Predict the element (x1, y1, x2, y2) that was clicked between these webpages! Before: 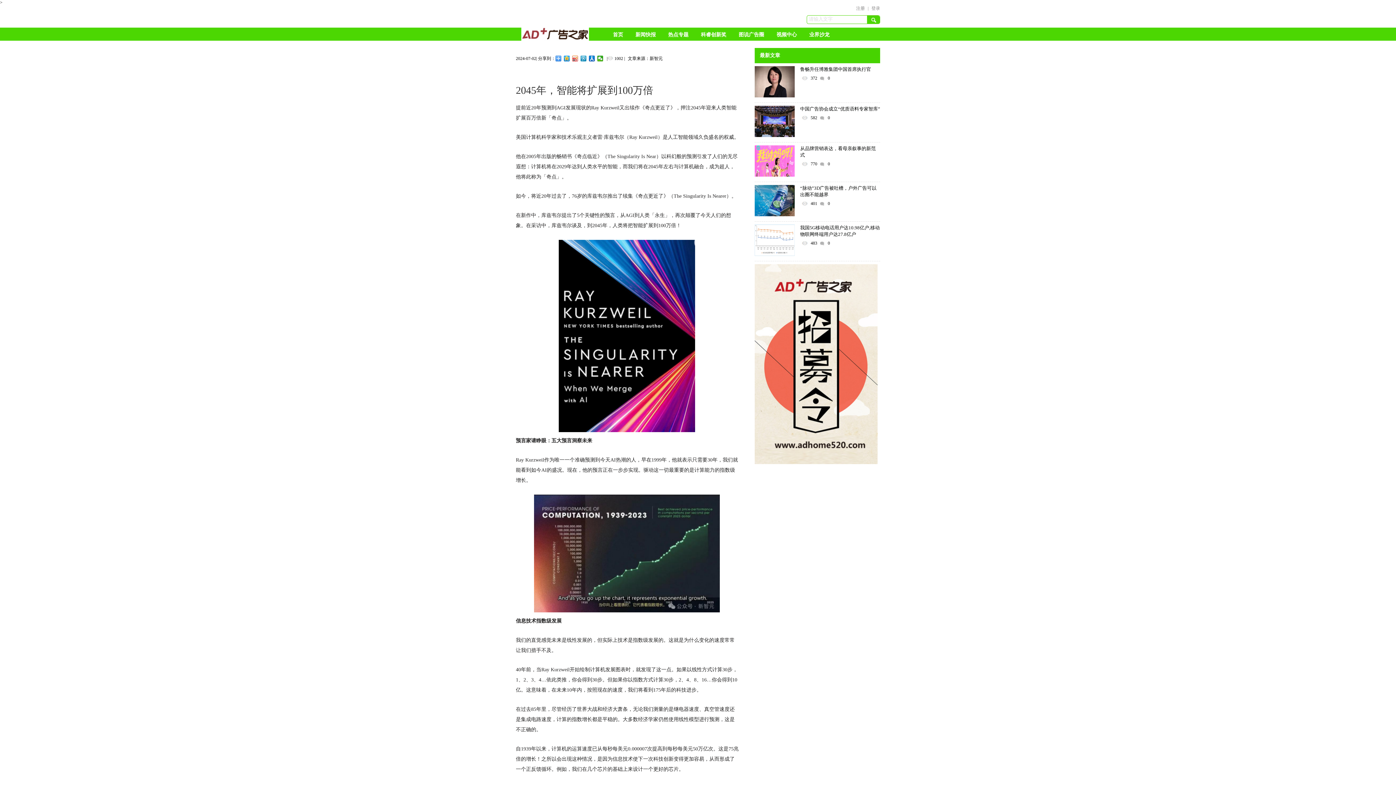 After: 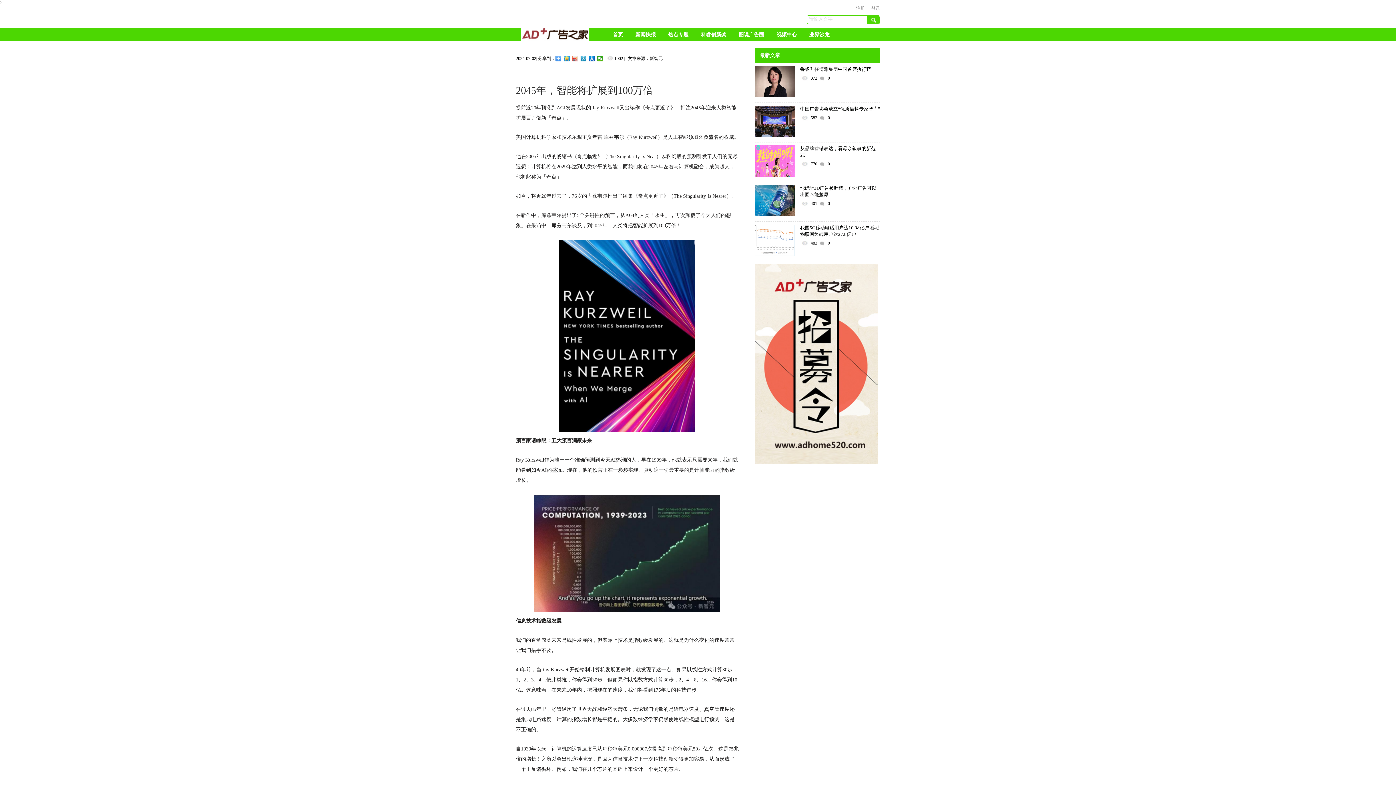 Action: bbox: (754, 212, 794, 217)